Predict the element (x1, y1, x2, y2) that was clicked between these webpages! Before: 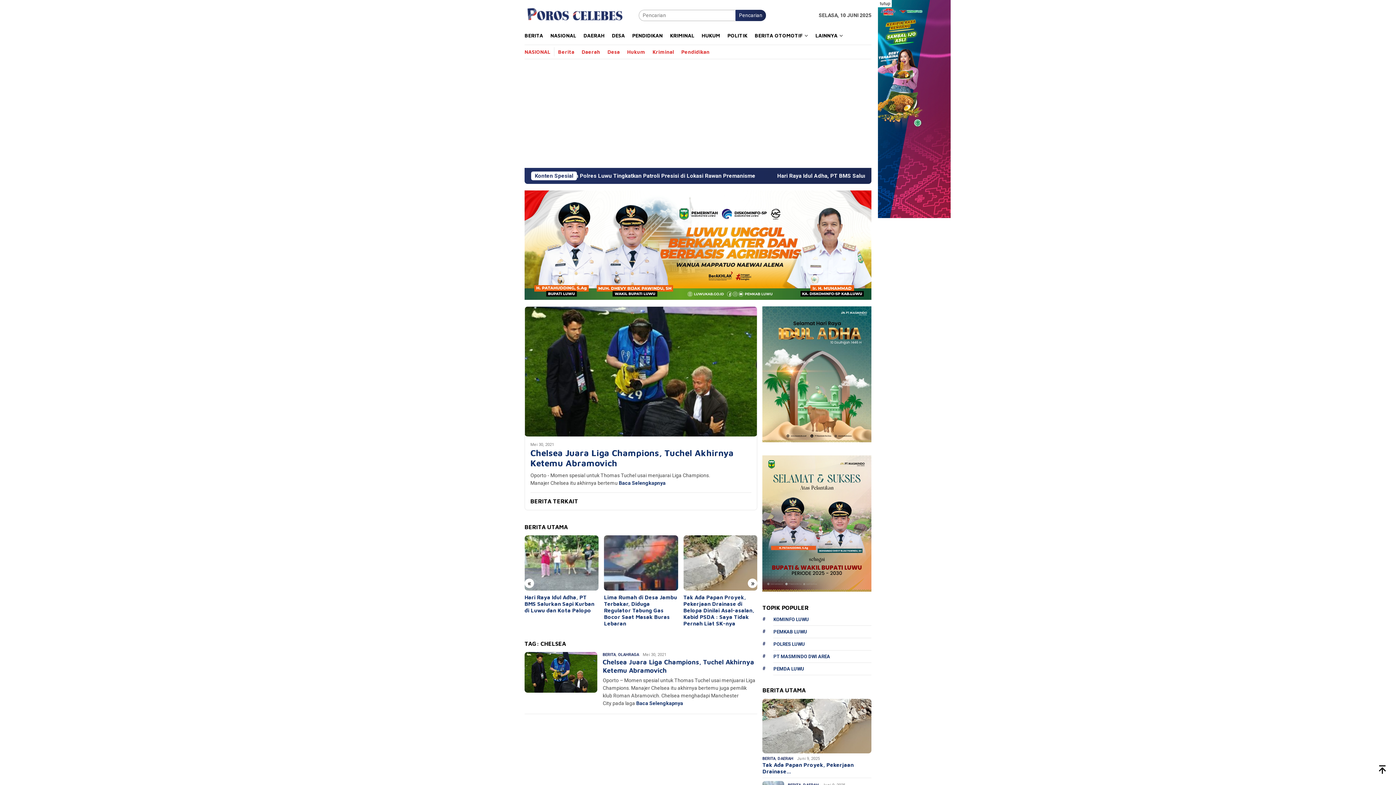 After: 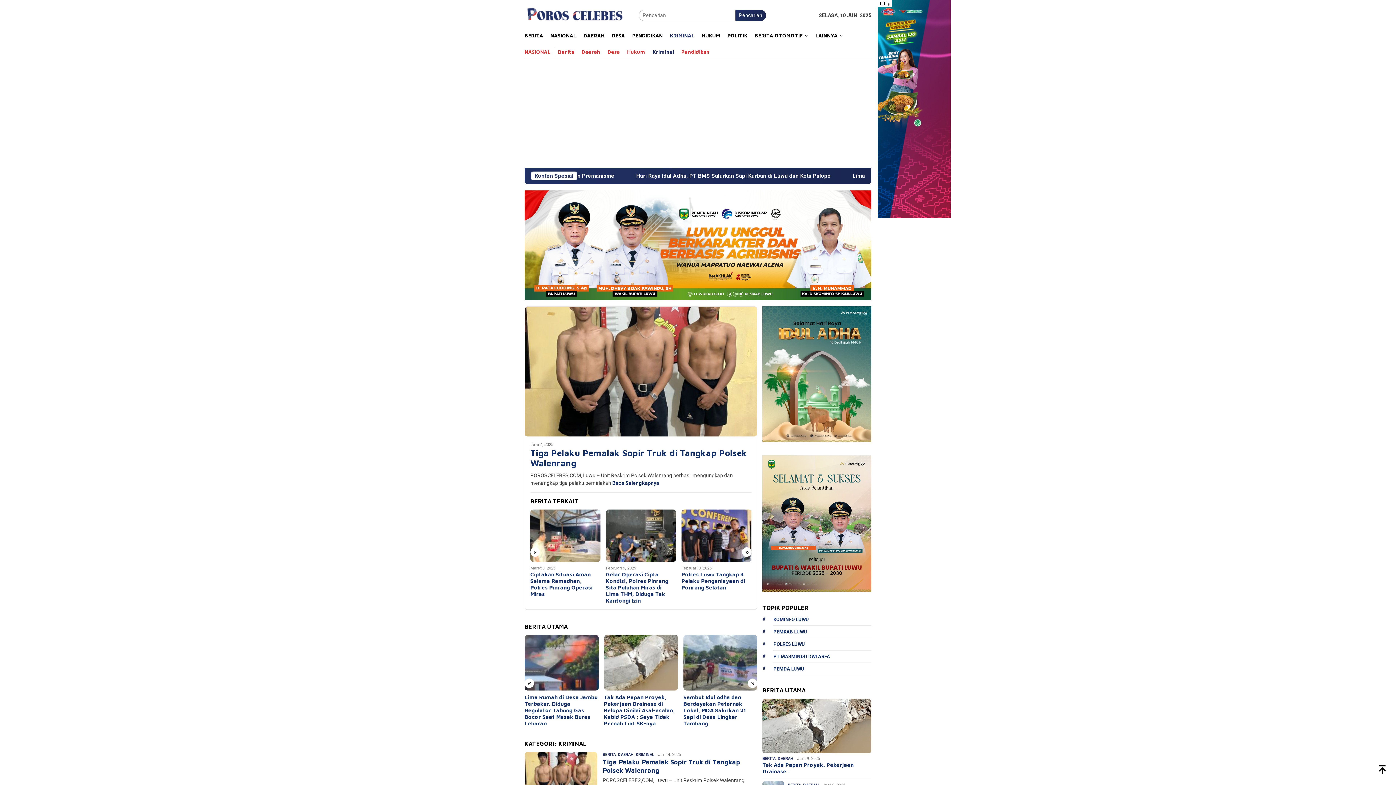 Action: label: Kriminal bbox: (649, 47, 677, 56)